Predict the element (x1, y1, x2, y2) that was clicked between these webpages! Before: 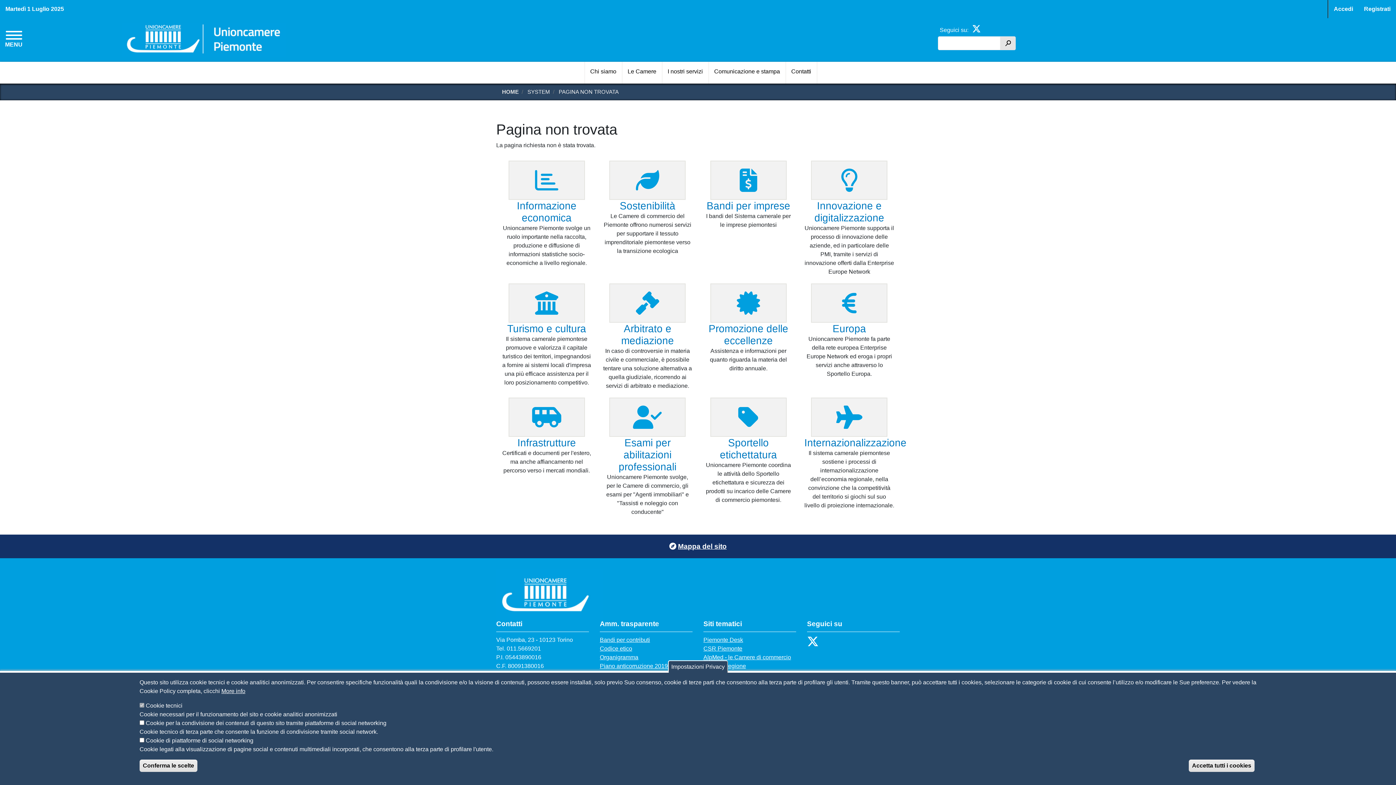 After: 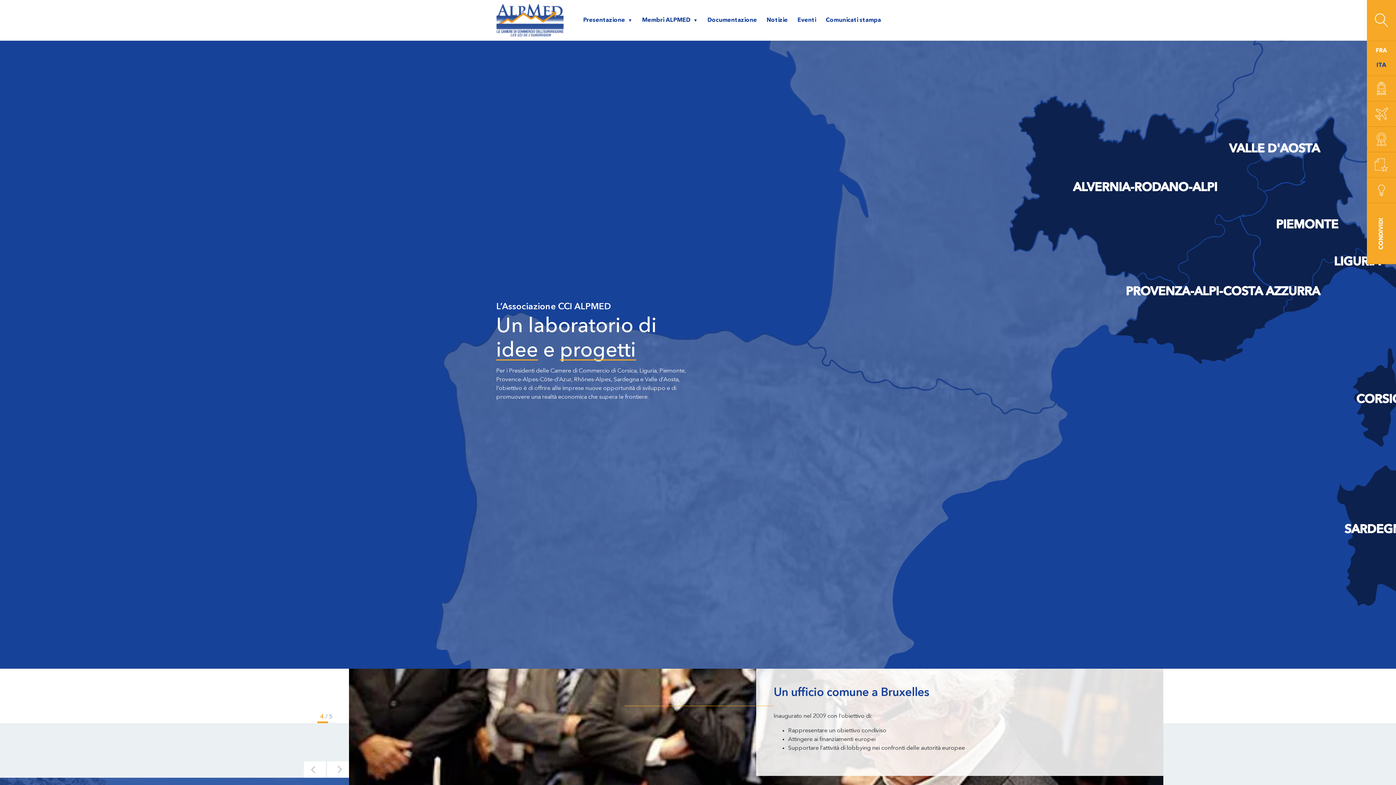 Action: bbox: (703, 653, 796, 670) label: AlpMed - le Camere di commercio dell'Euroregione